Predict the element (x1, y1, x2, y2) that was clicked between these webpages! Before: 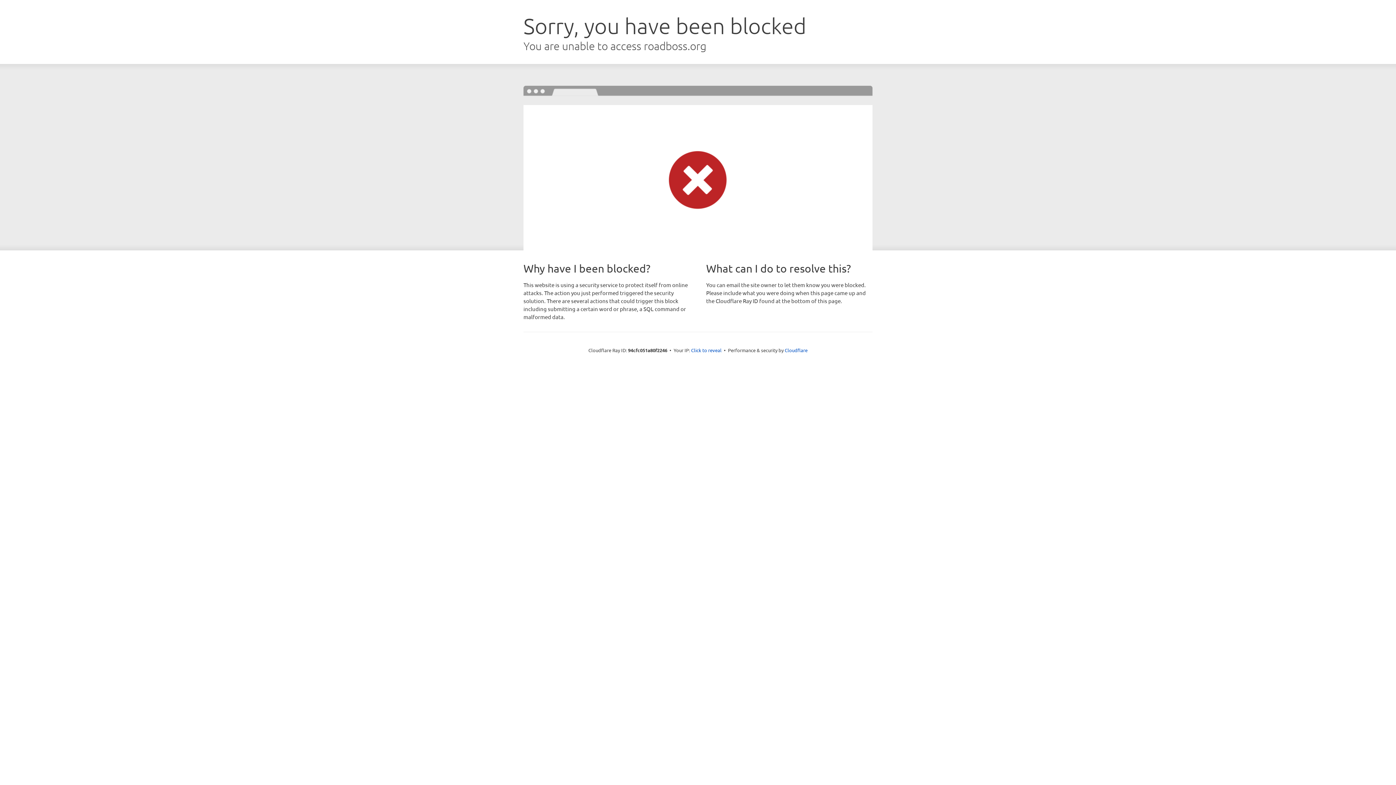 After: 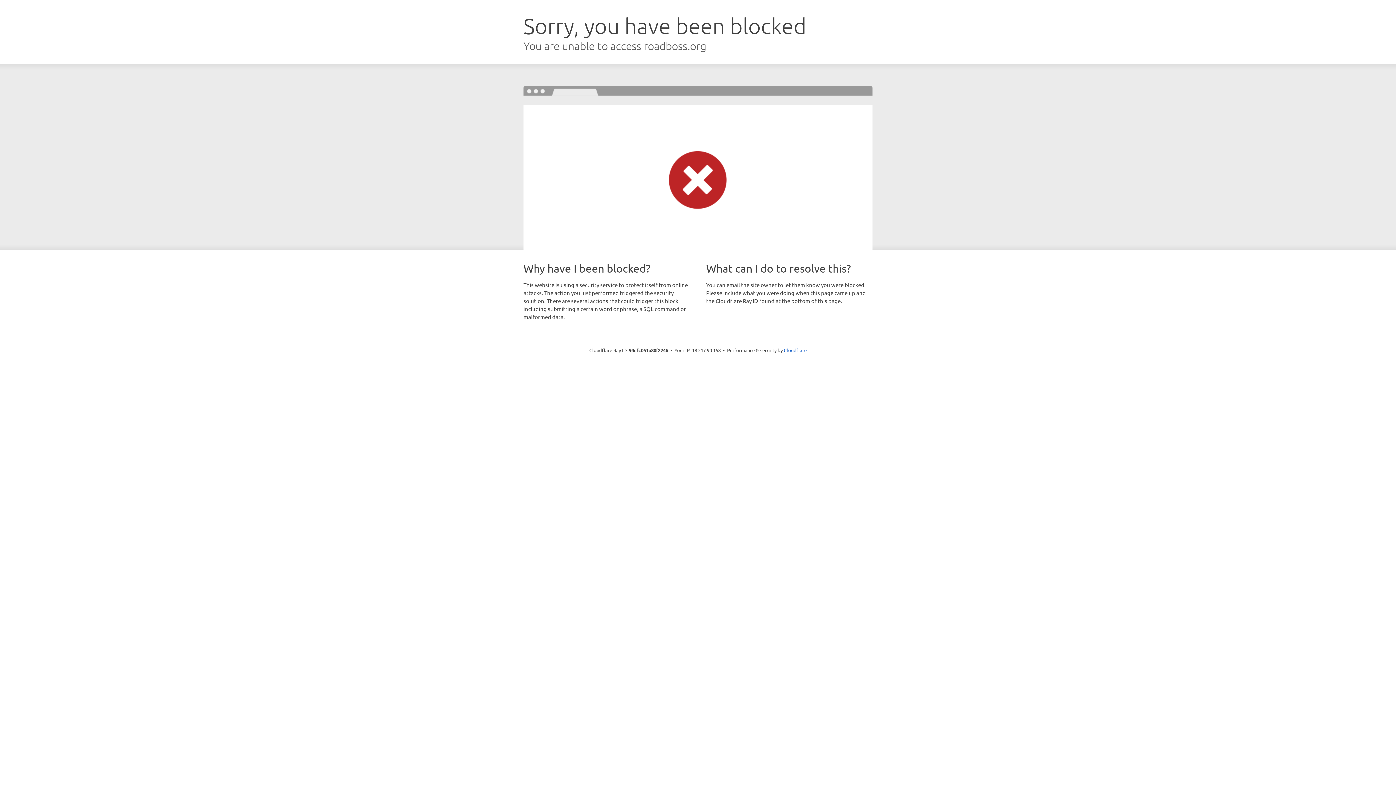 Action: bbox: (691, 346, 721, 353) label: Click to reveal